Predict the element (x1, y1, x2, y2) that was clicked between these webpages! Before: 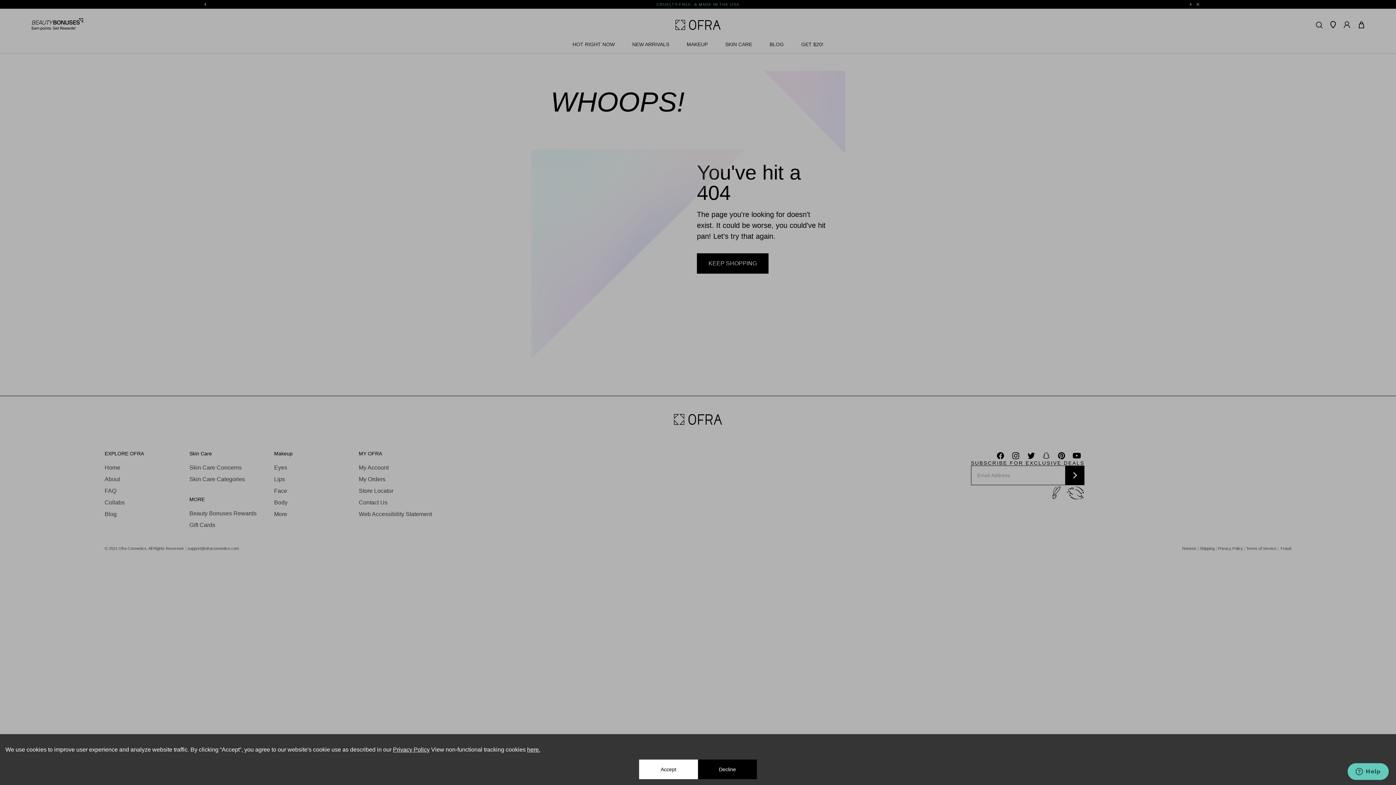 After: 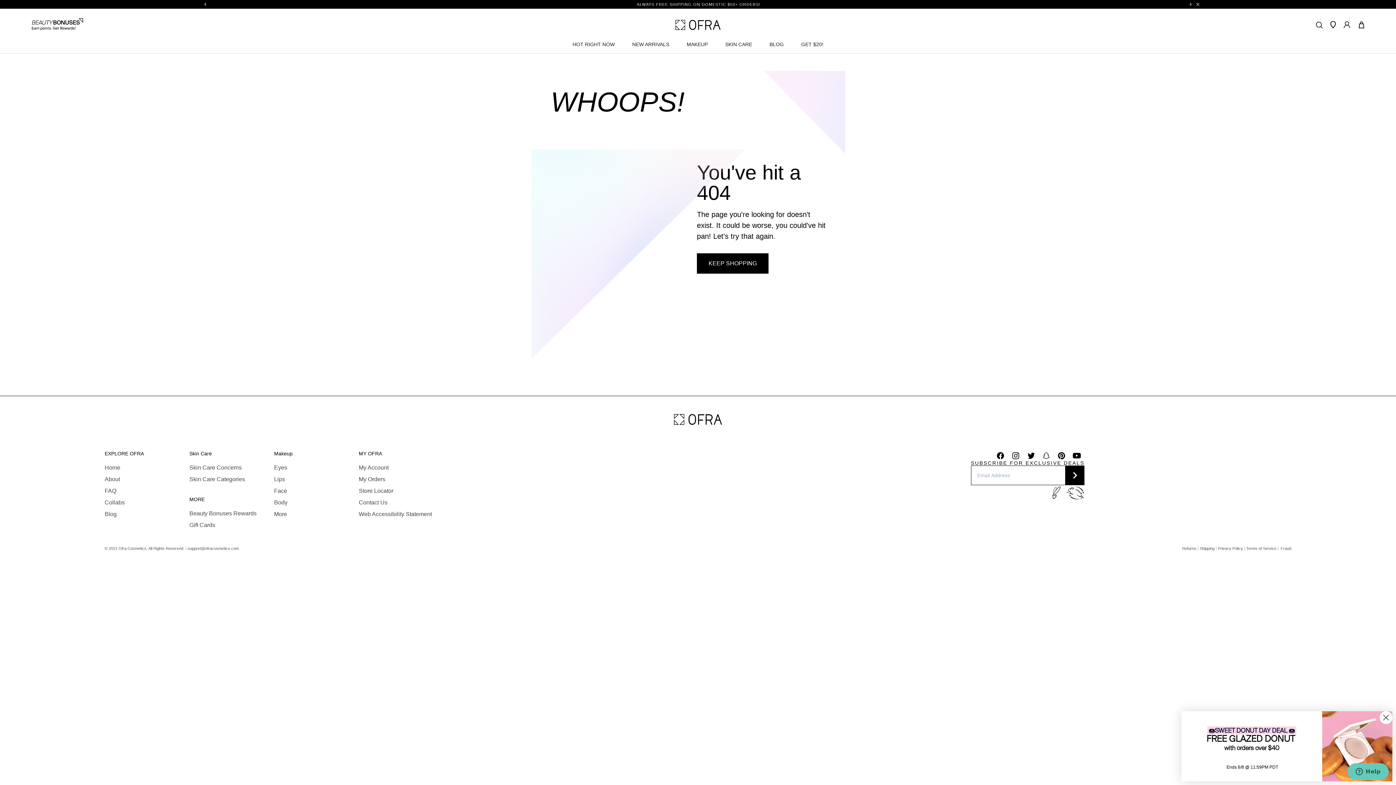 Action: bbox: (698, 760, 757, 779) label: Decline cookies